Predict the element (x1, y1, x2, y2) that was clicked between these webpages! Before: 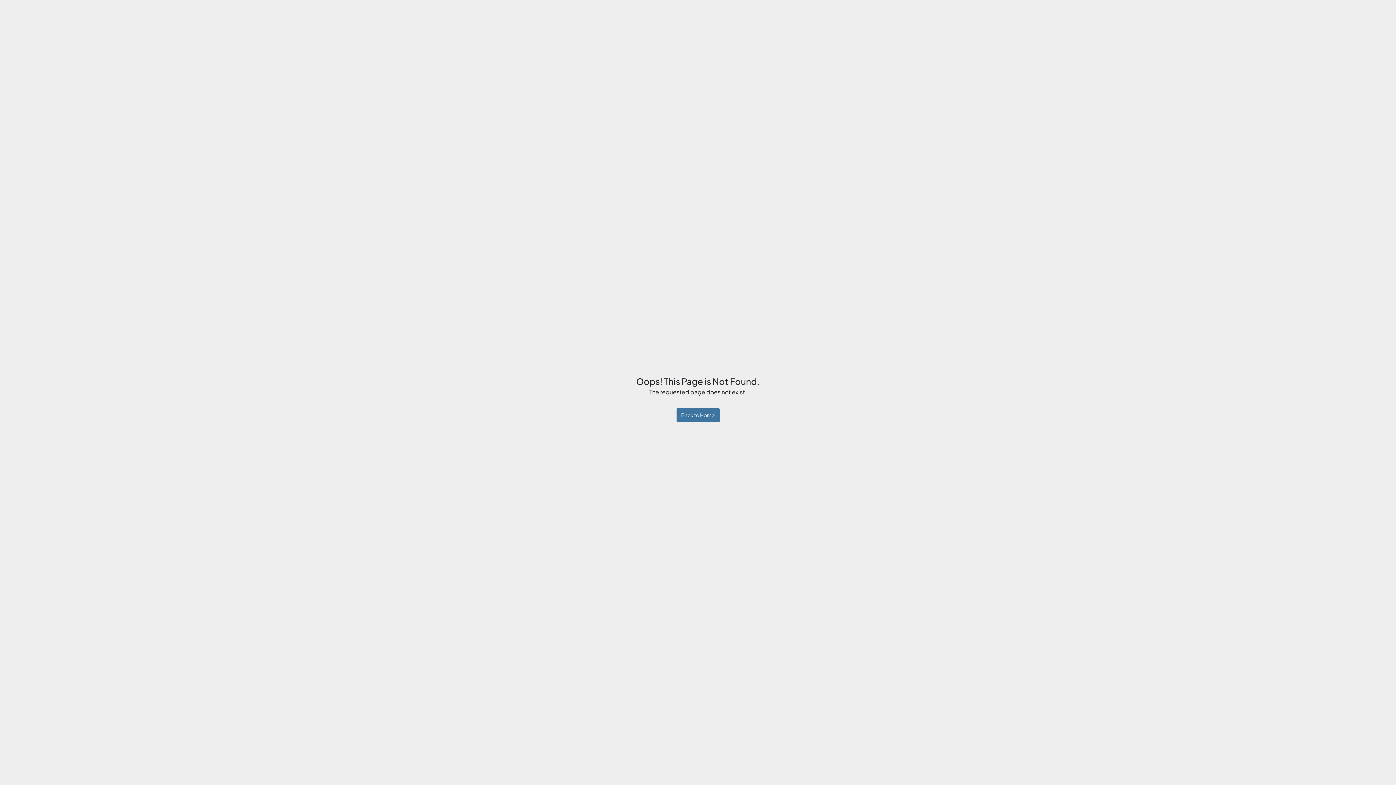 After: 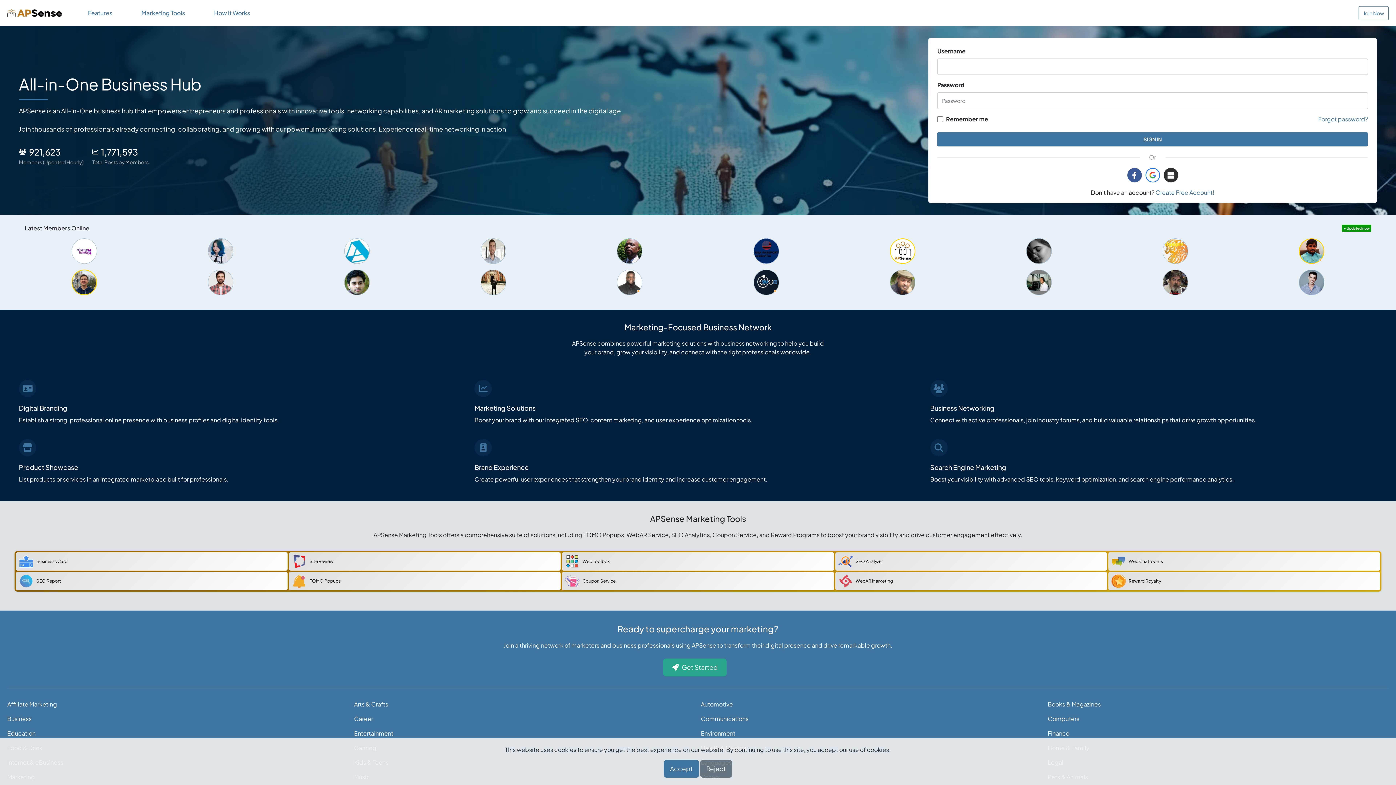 Action: label: Back to Home bbox: (676, 408, 719, 422)